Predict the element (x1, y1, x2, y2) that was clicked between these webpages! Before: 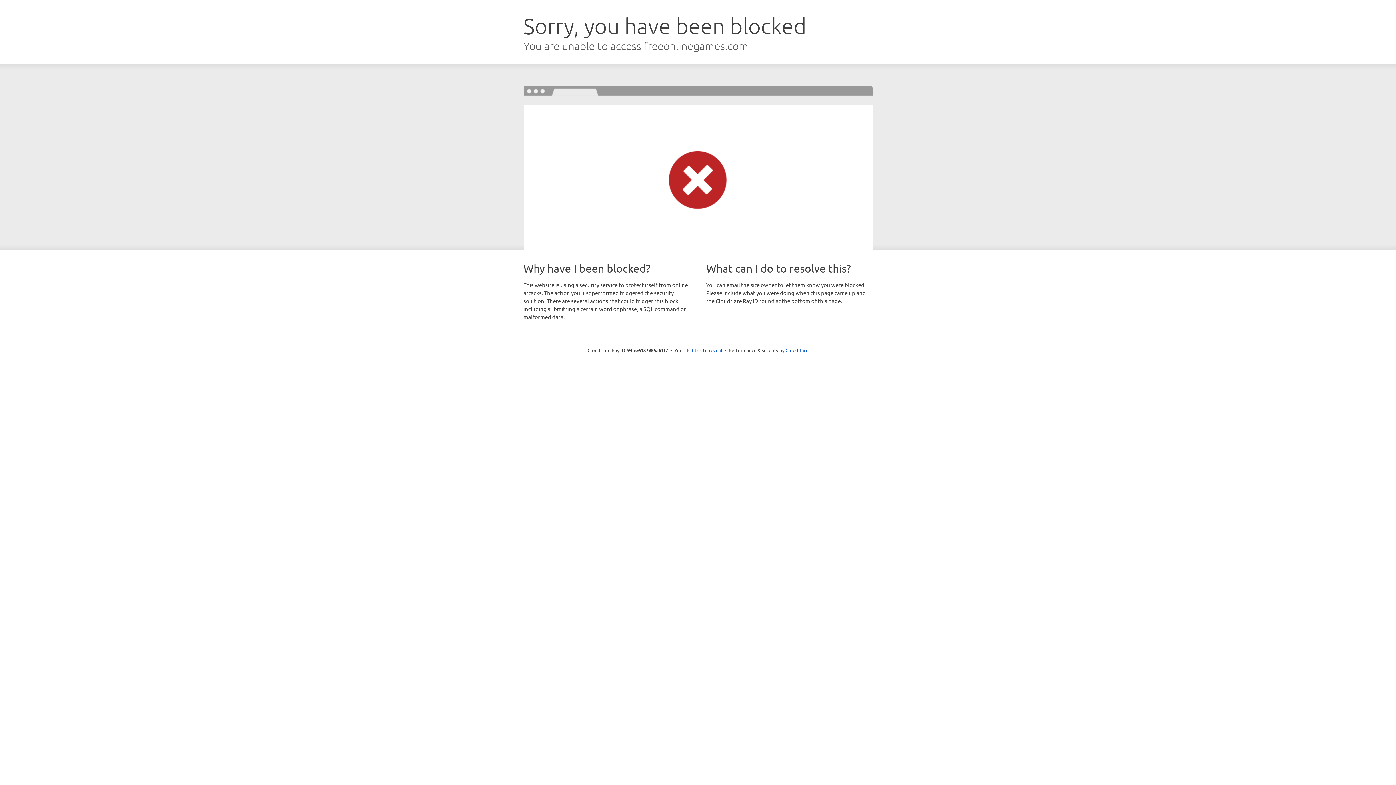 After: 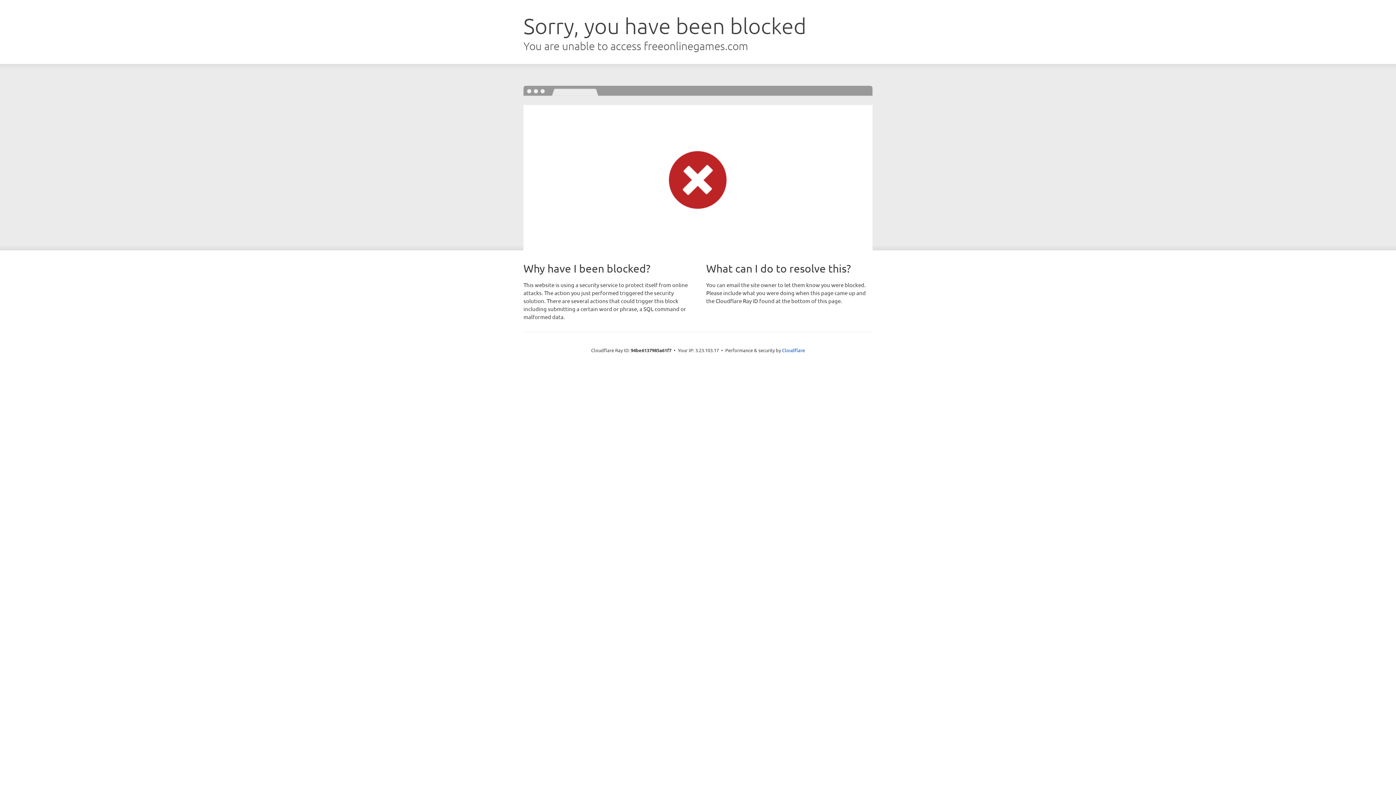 Action: bbox: (692, 346, 722, 353) label: Click to reveal